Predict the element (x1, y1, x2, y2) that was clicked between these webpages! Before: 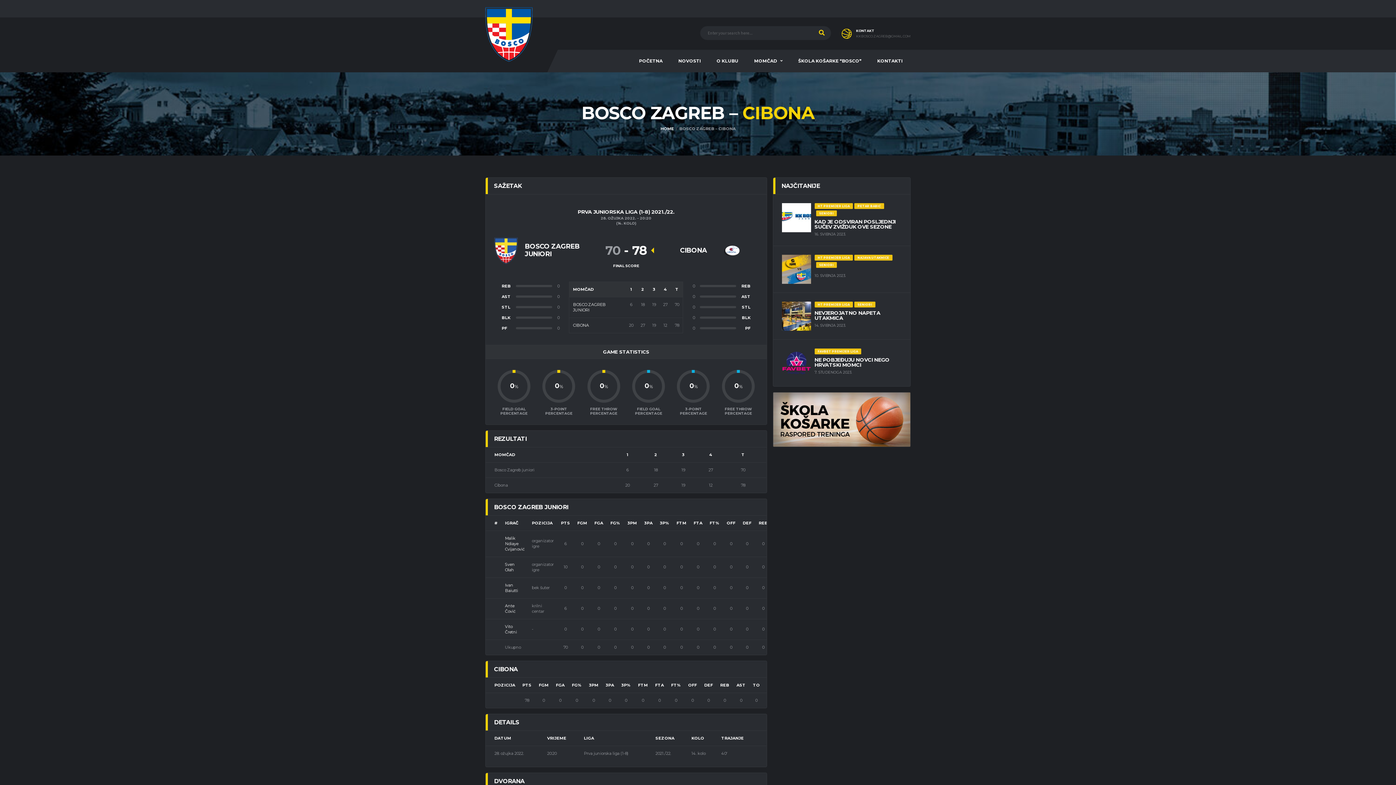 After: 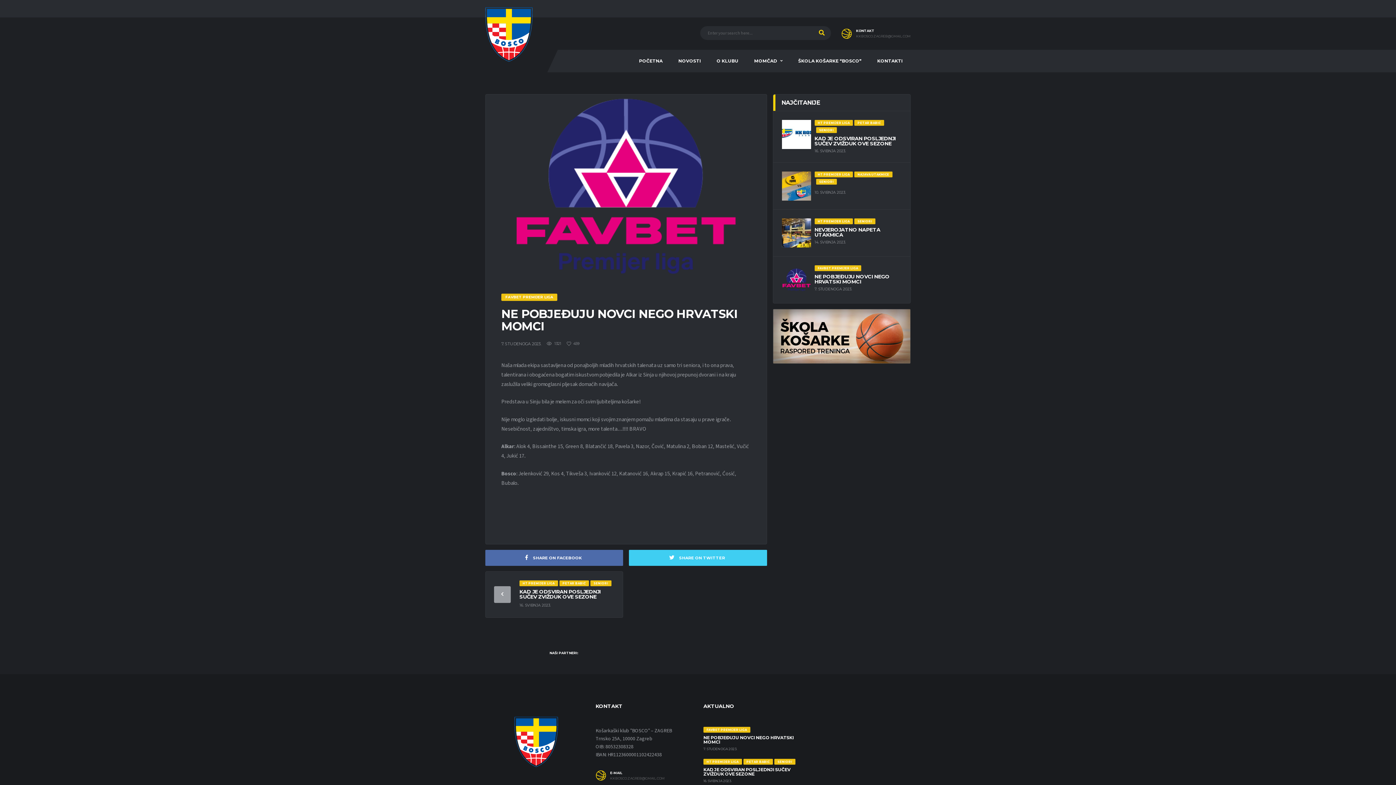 Action: bbox: (782, 348, 811, 377)